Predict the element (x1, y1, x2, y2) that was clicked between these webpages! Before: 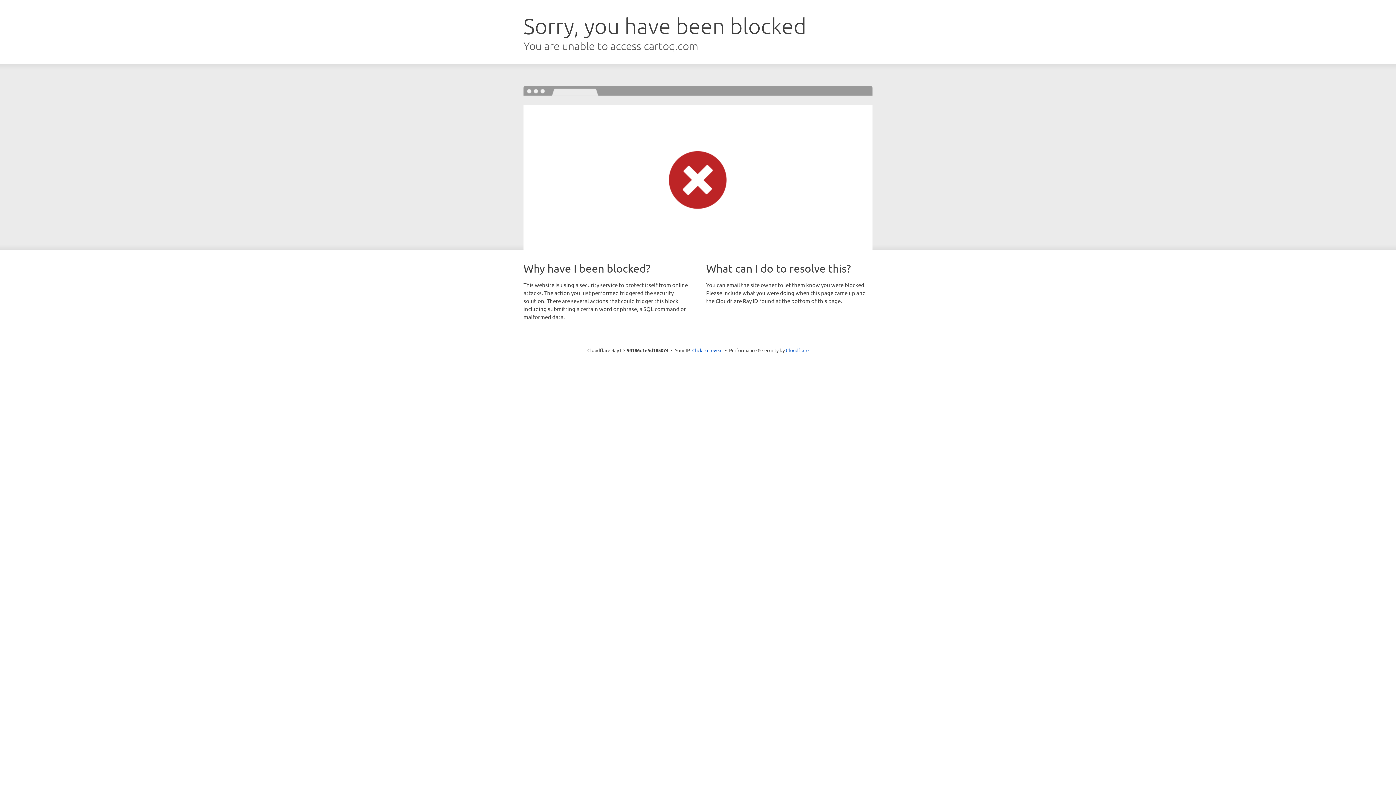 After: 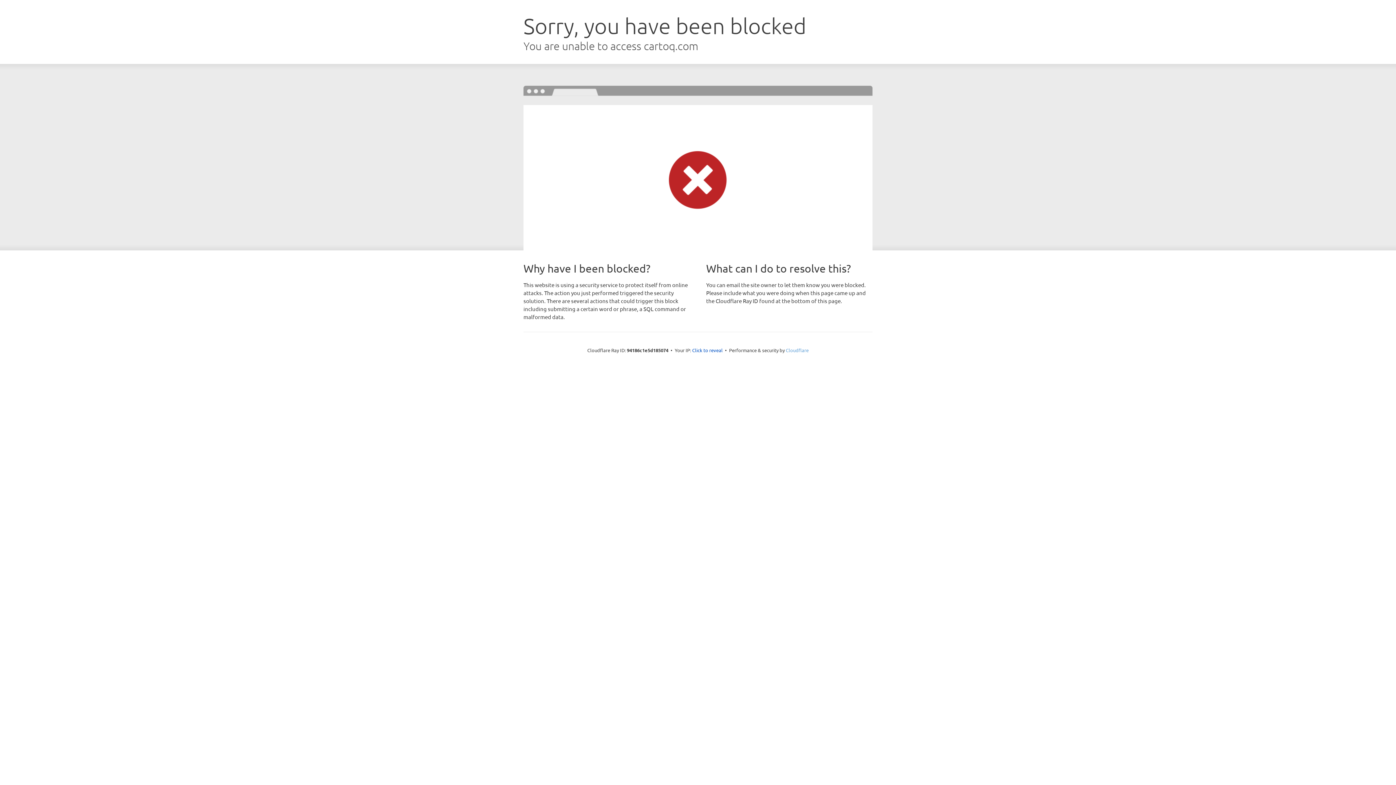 Action: label: Cloudflare bbox: (786, 347, 808, 353)